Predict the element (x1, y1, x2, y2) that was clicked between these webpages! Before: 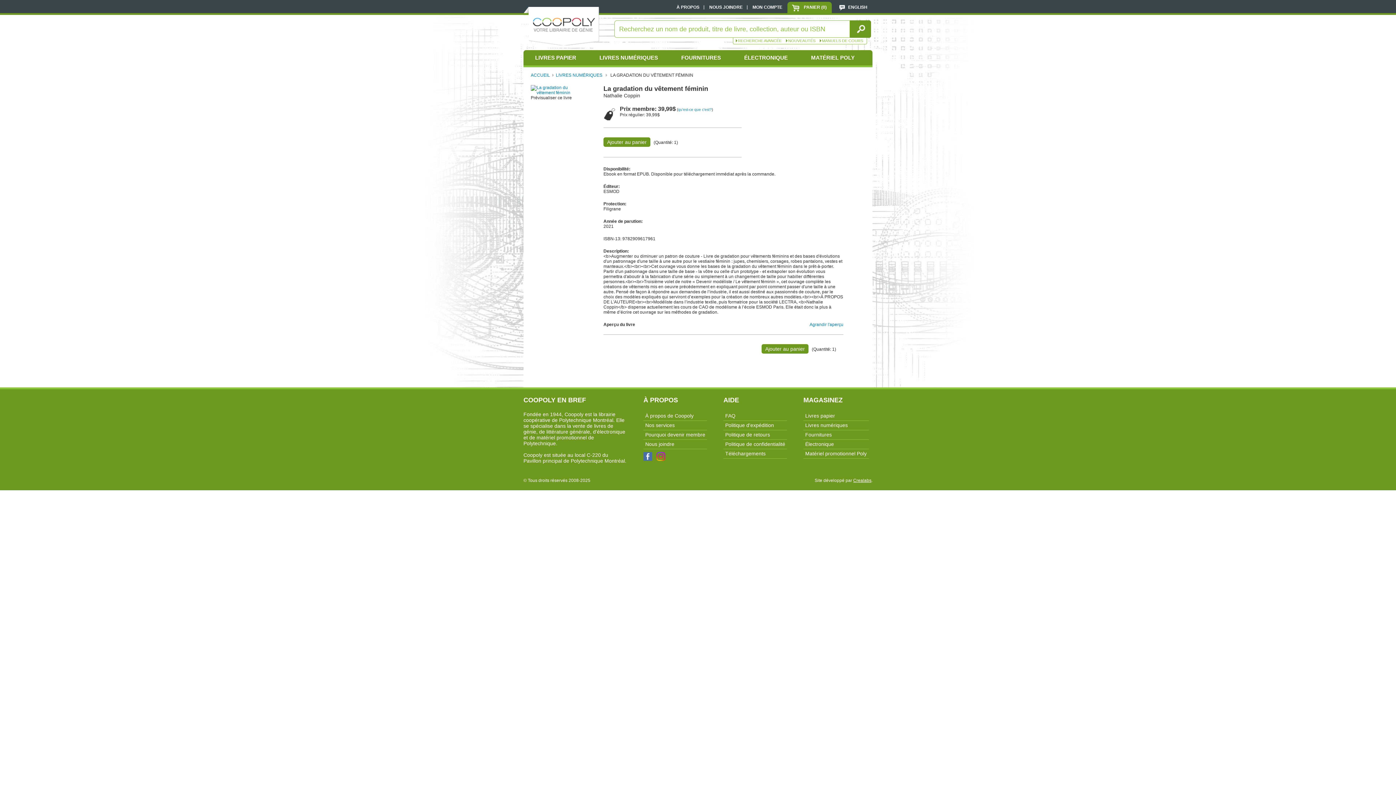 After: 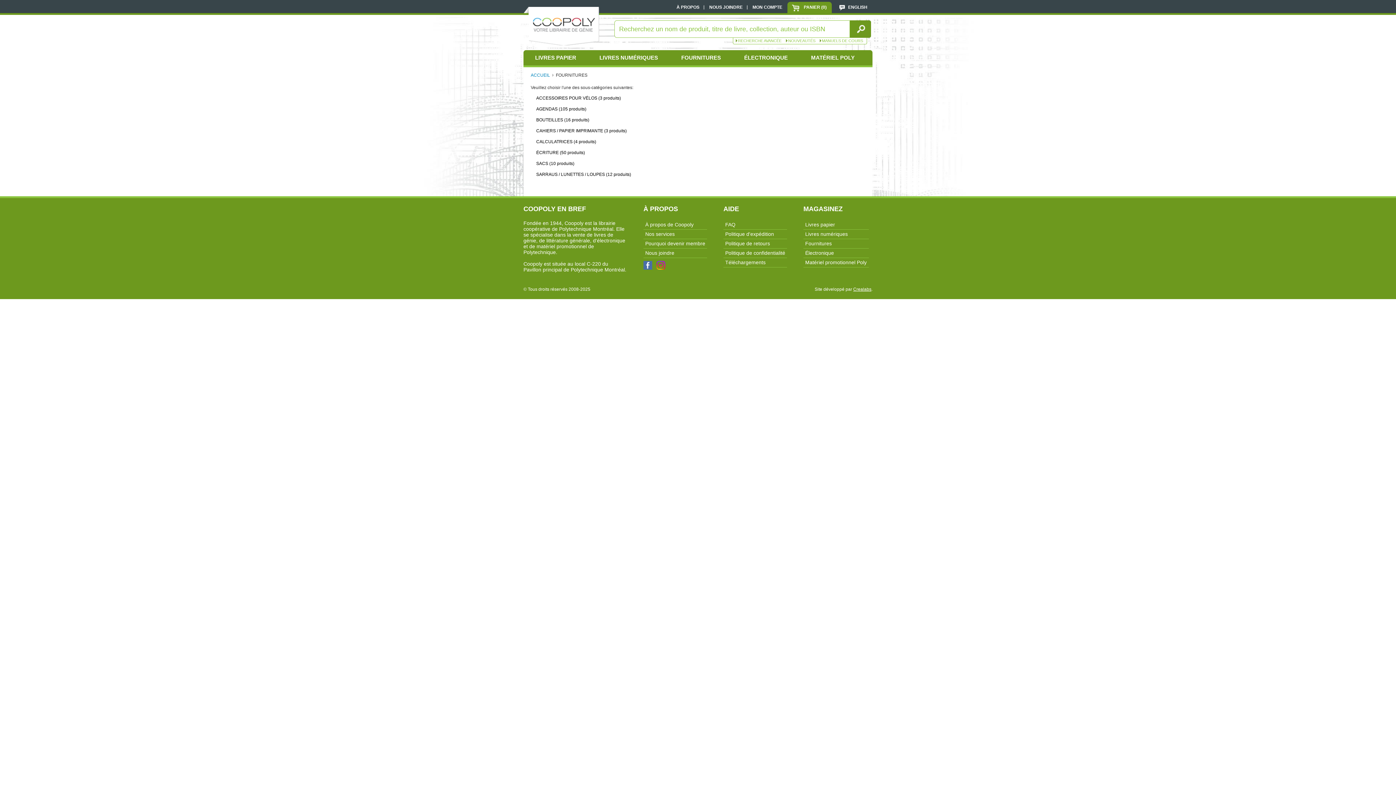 Action: label: FOURNITURES bbox: (669, 50, 732, 65)